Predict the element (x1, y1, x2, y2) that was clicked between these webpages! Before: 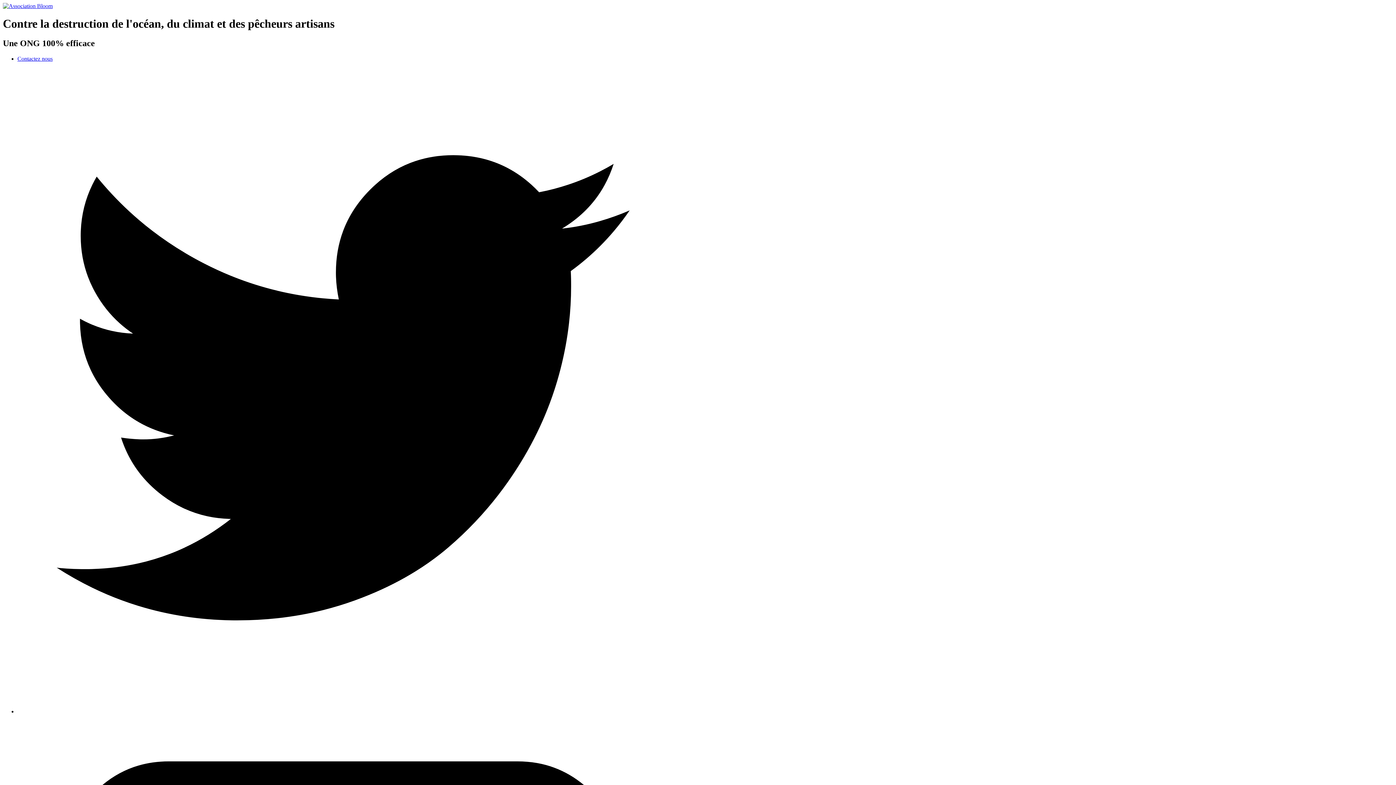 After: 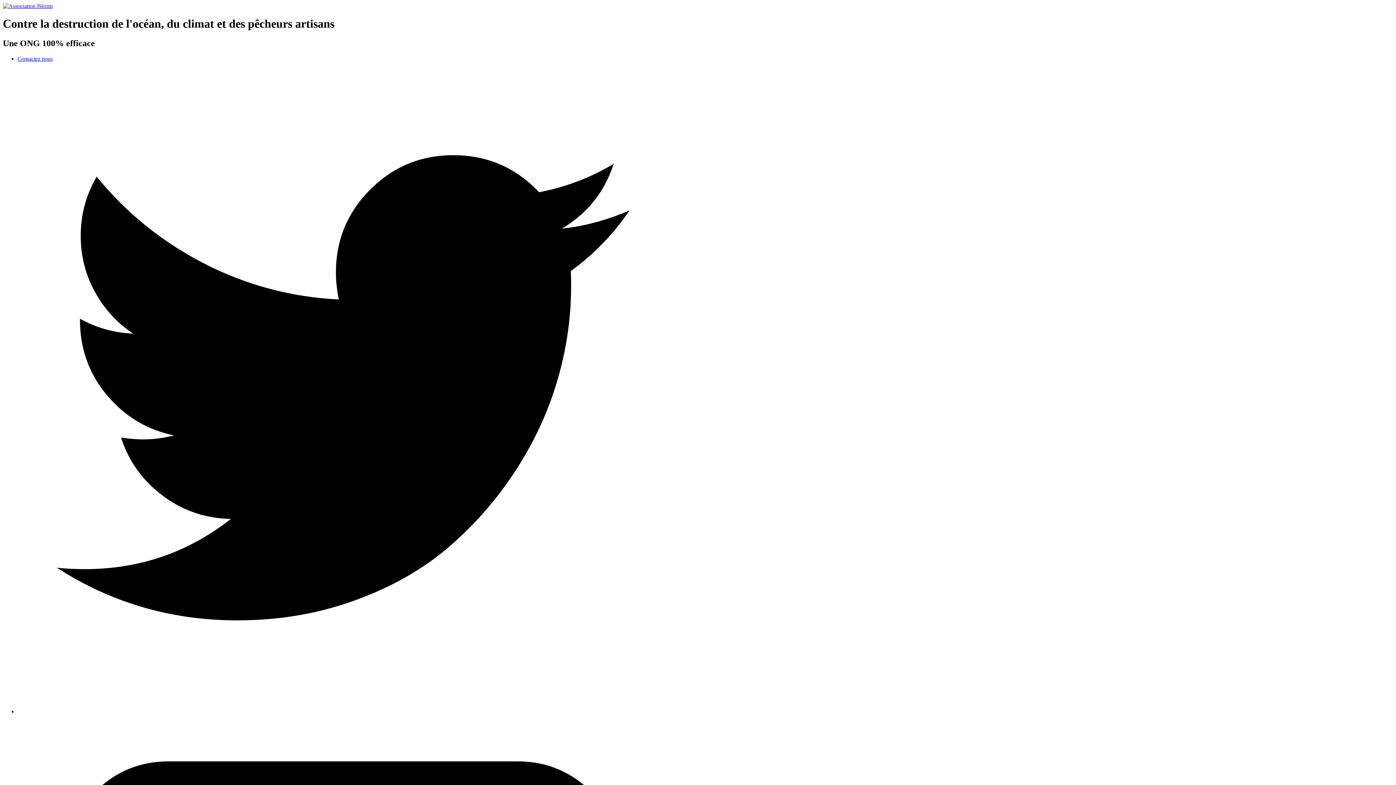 Action: bbox: (17, 708, 669, 714)